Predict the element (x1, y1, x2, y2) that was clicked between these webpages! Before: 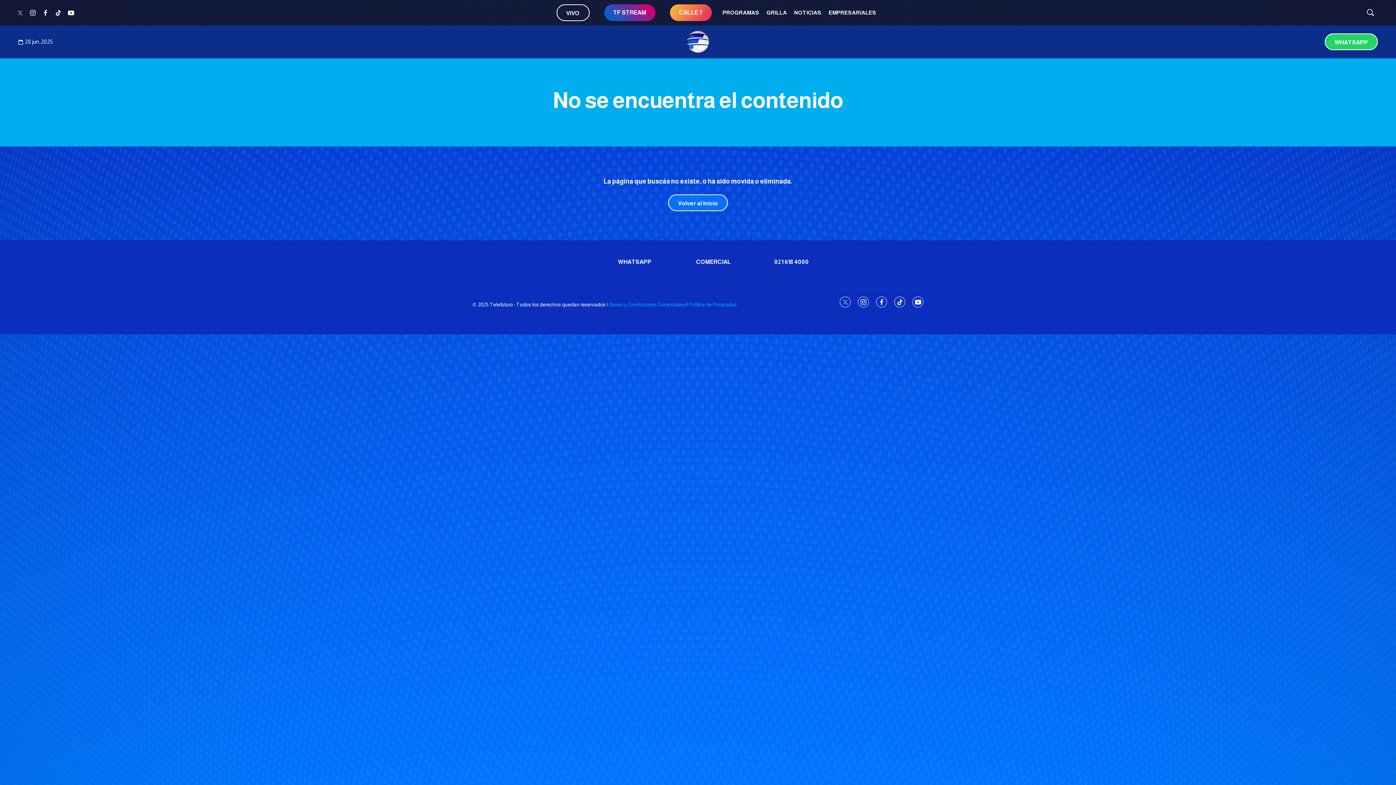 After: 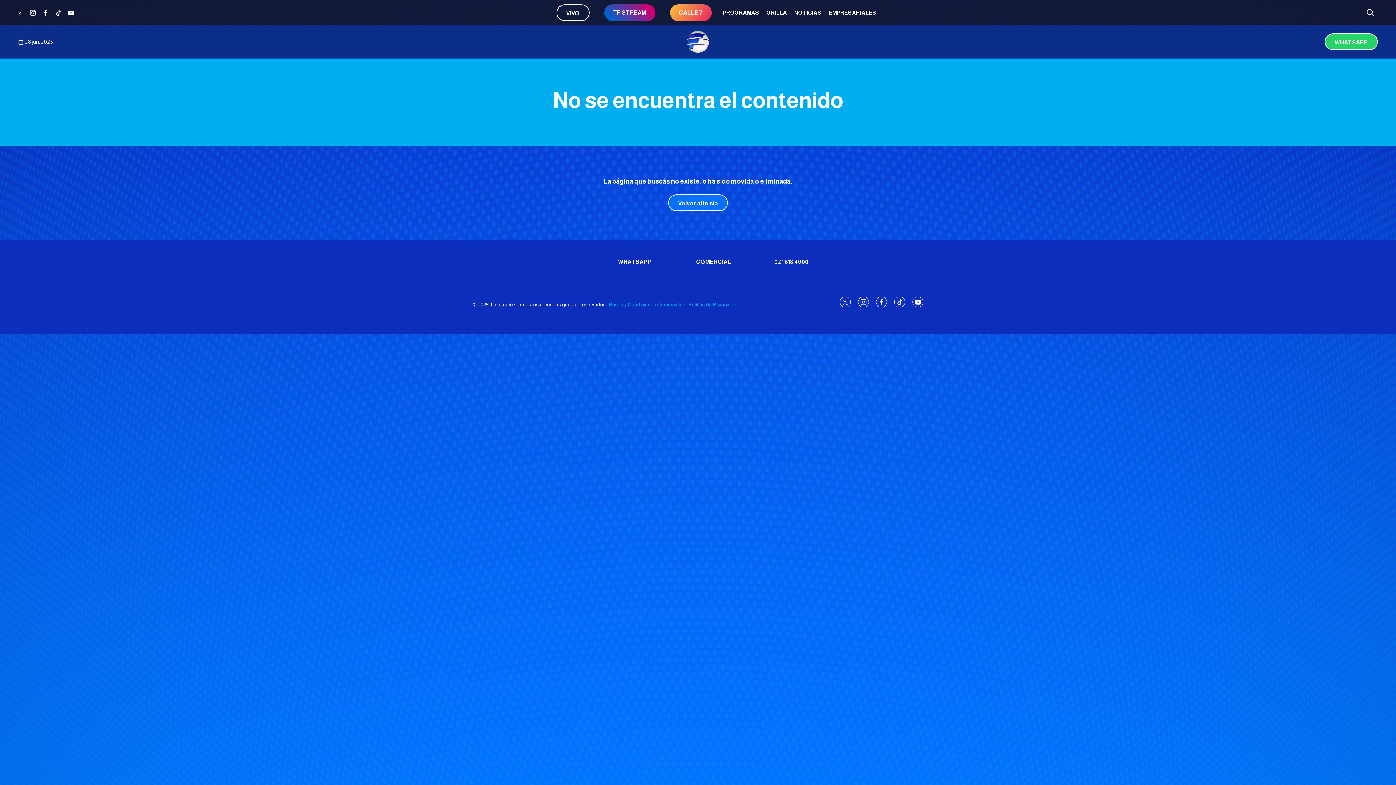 Action: label: instagram bbox: (27, 7, 38, 18)